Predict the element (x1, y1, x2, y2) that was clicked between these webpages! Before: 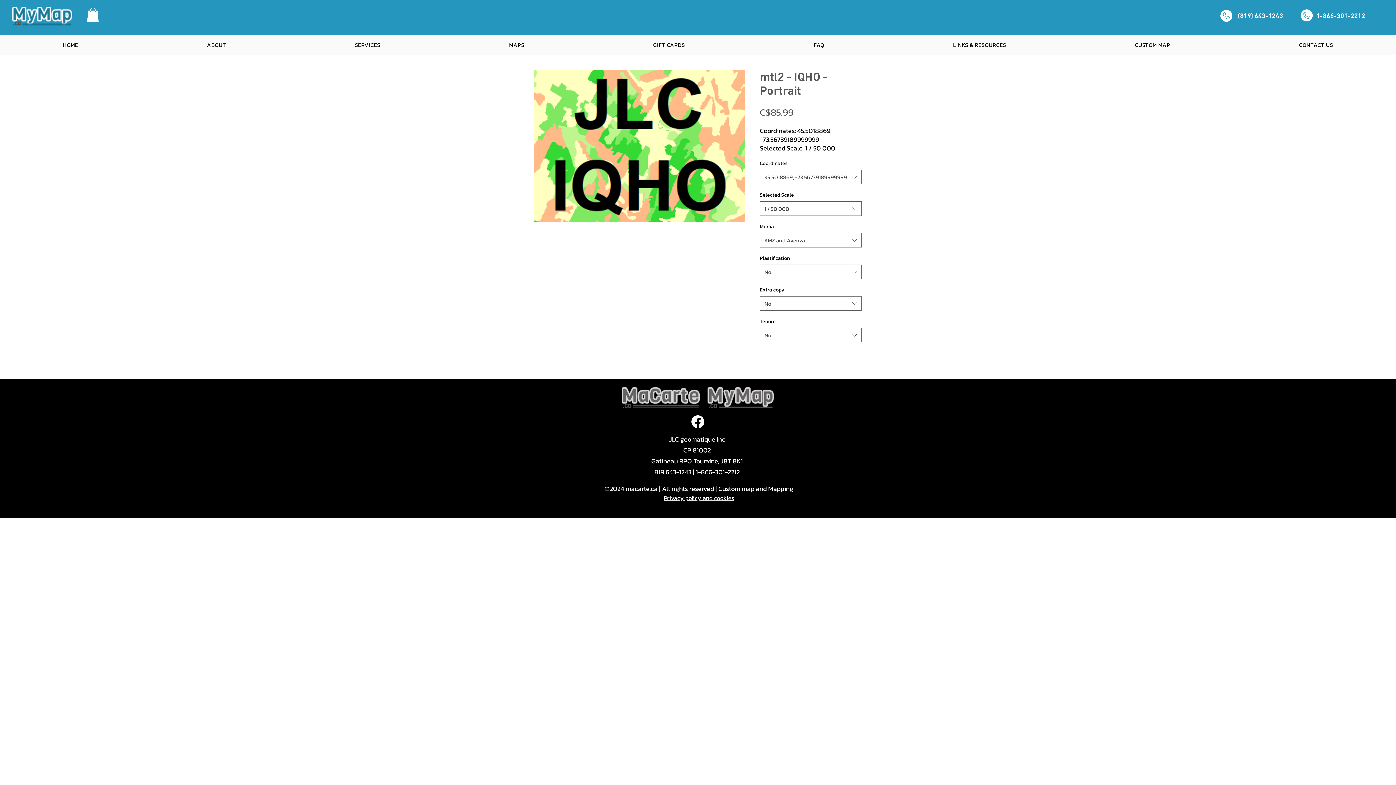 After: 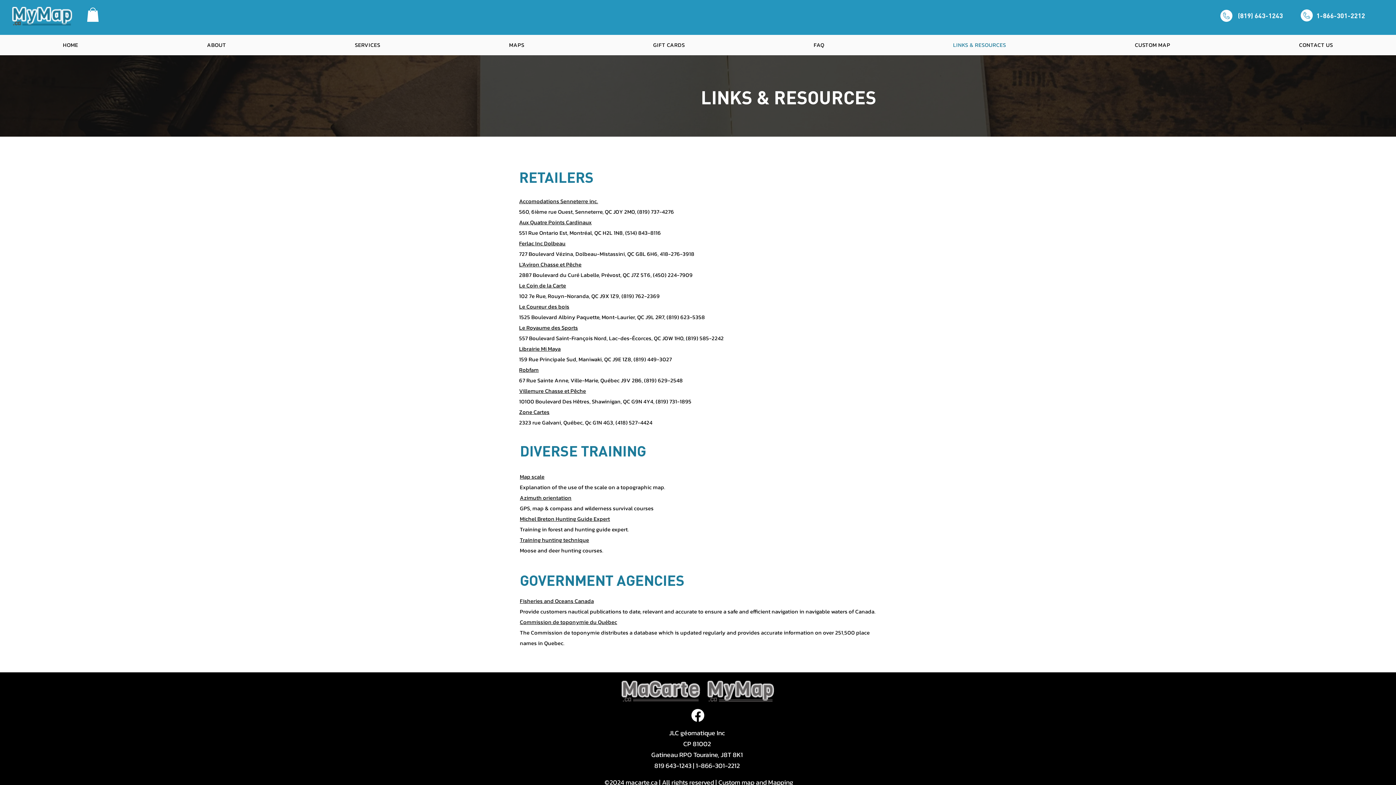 Action: bbox: (890, 37, 1069, 52) label: LINKS & RESOURCES